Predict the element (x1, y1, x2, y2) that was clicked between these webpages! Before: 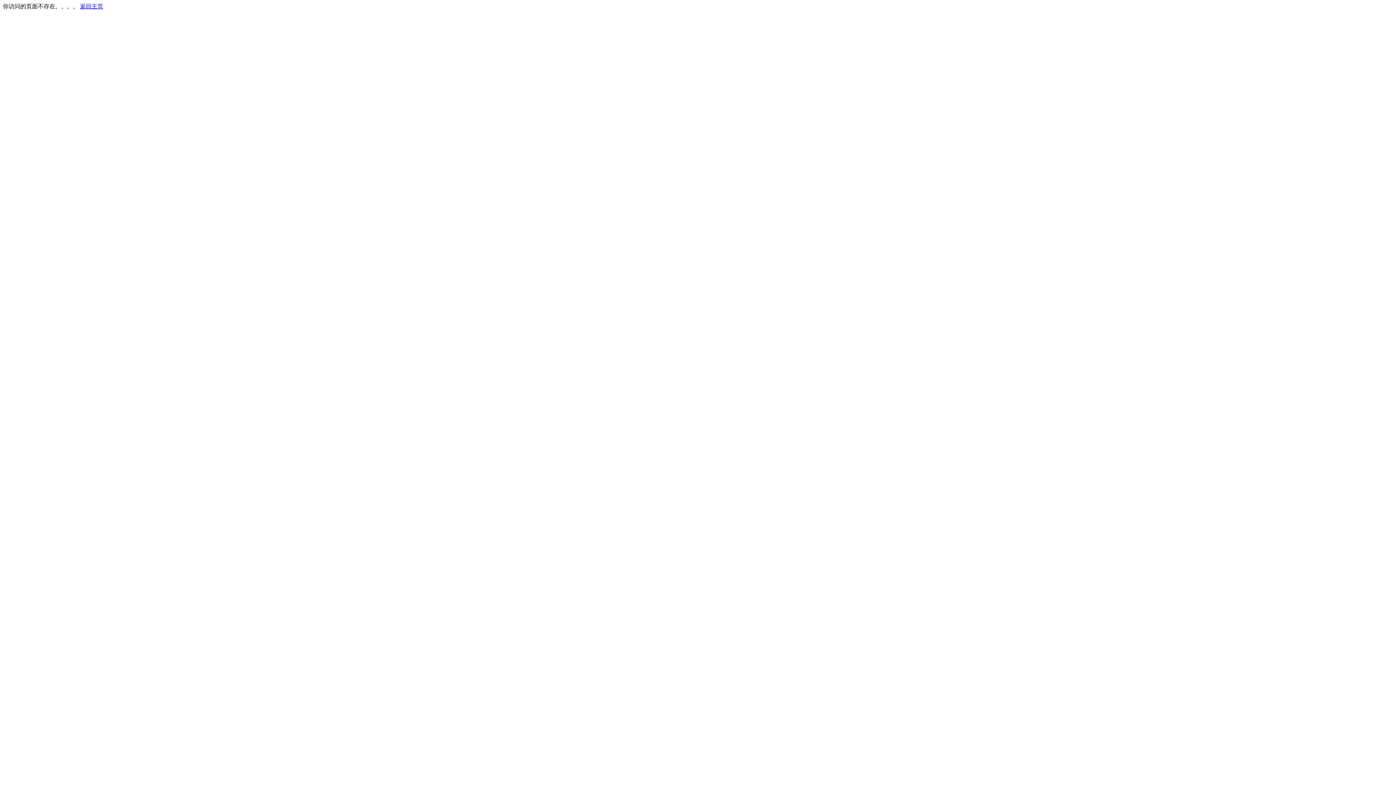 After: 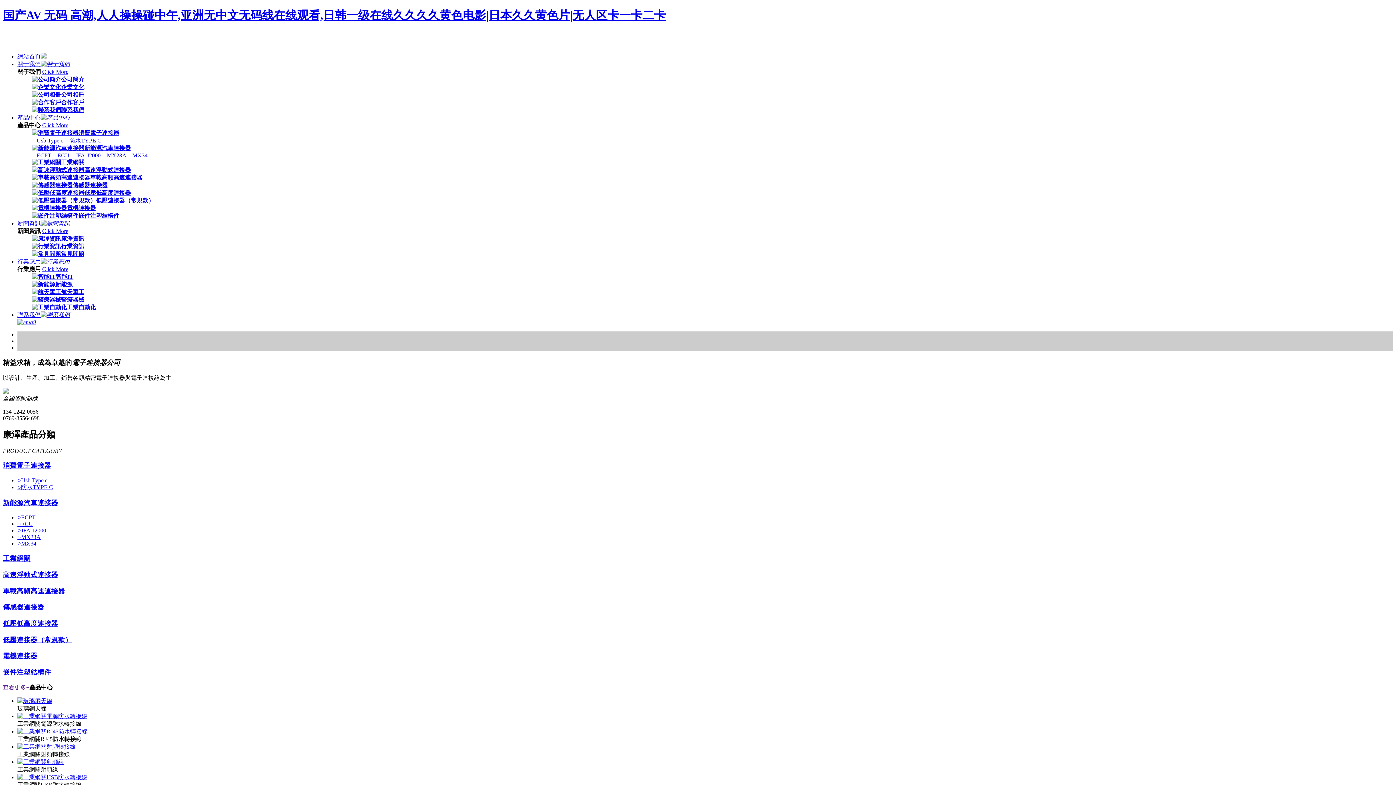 Action: label: 返回主页 bbox: (80, 3, 103, 9)